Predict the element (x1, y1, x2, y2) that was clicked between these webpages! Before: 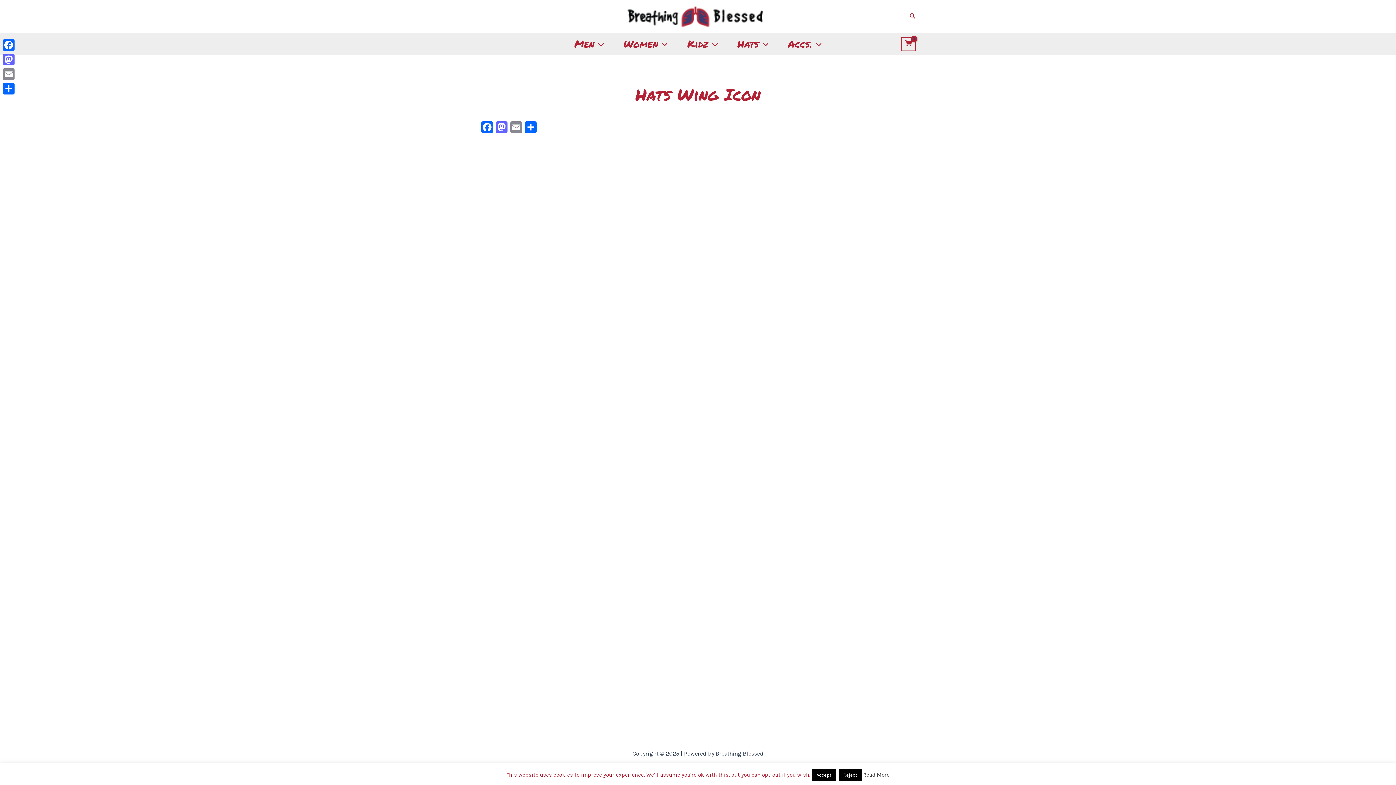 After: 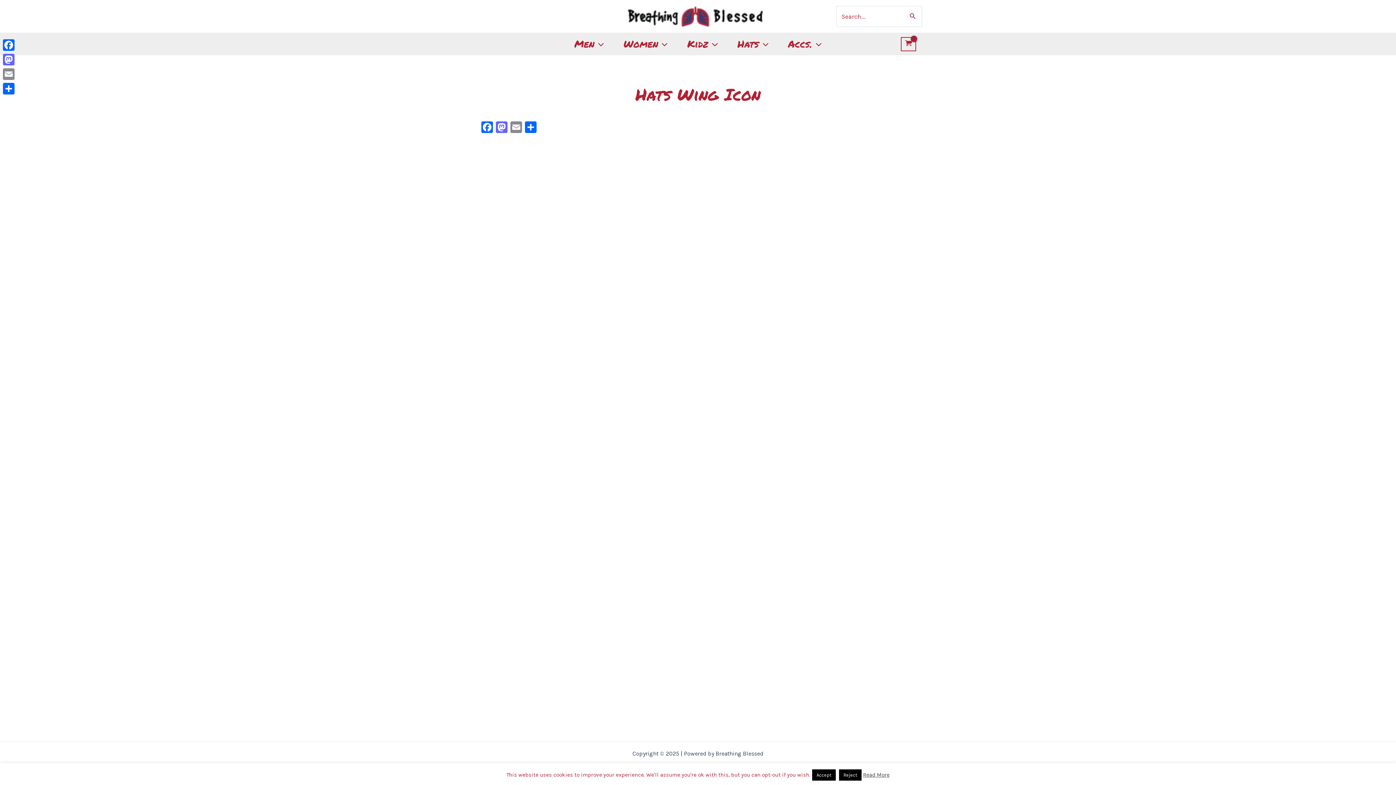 Action: bbox: (909, 11, 916, 21) label: Search icon link